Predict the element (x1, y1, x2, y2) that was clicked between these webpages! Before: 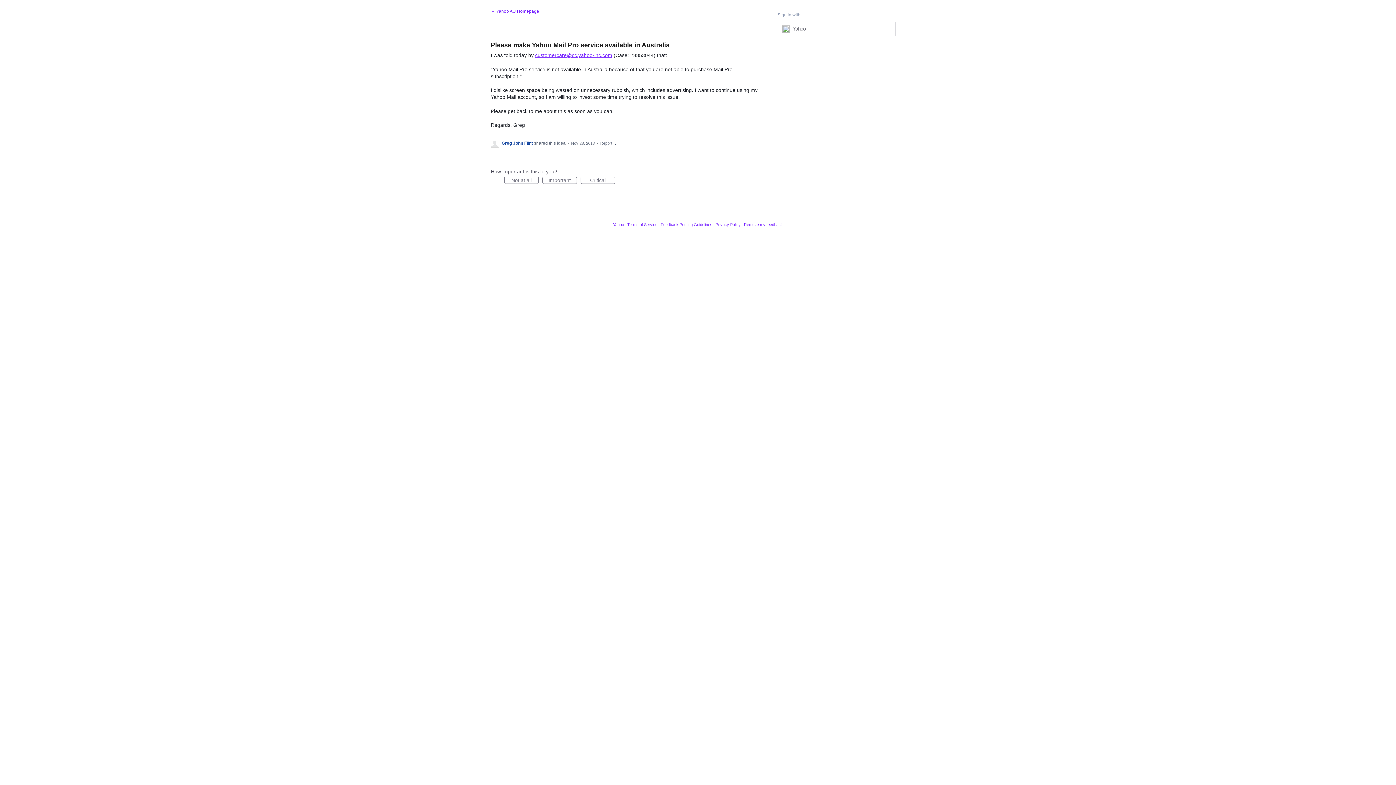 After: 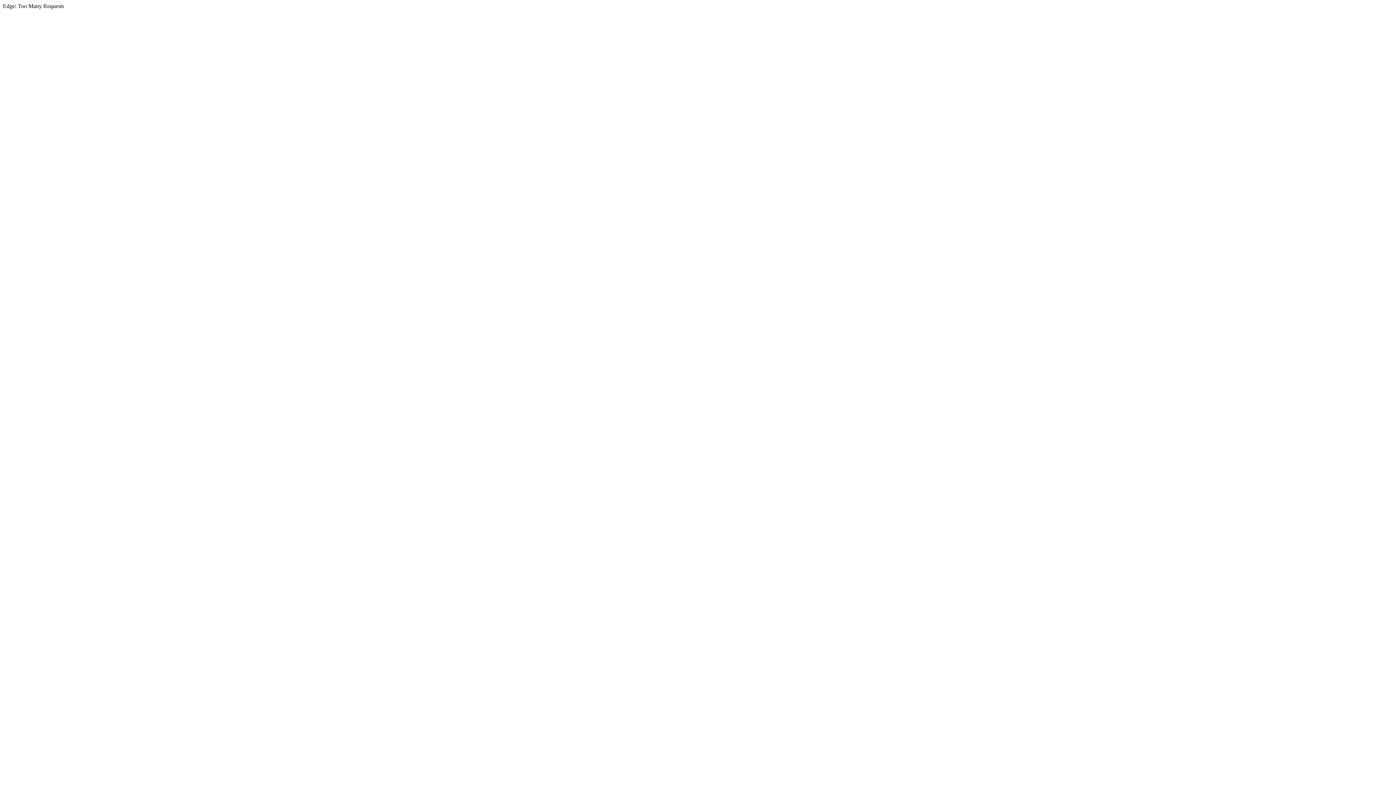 Action: label: Privacy Policy bbox: (715, 222, 740, 227)